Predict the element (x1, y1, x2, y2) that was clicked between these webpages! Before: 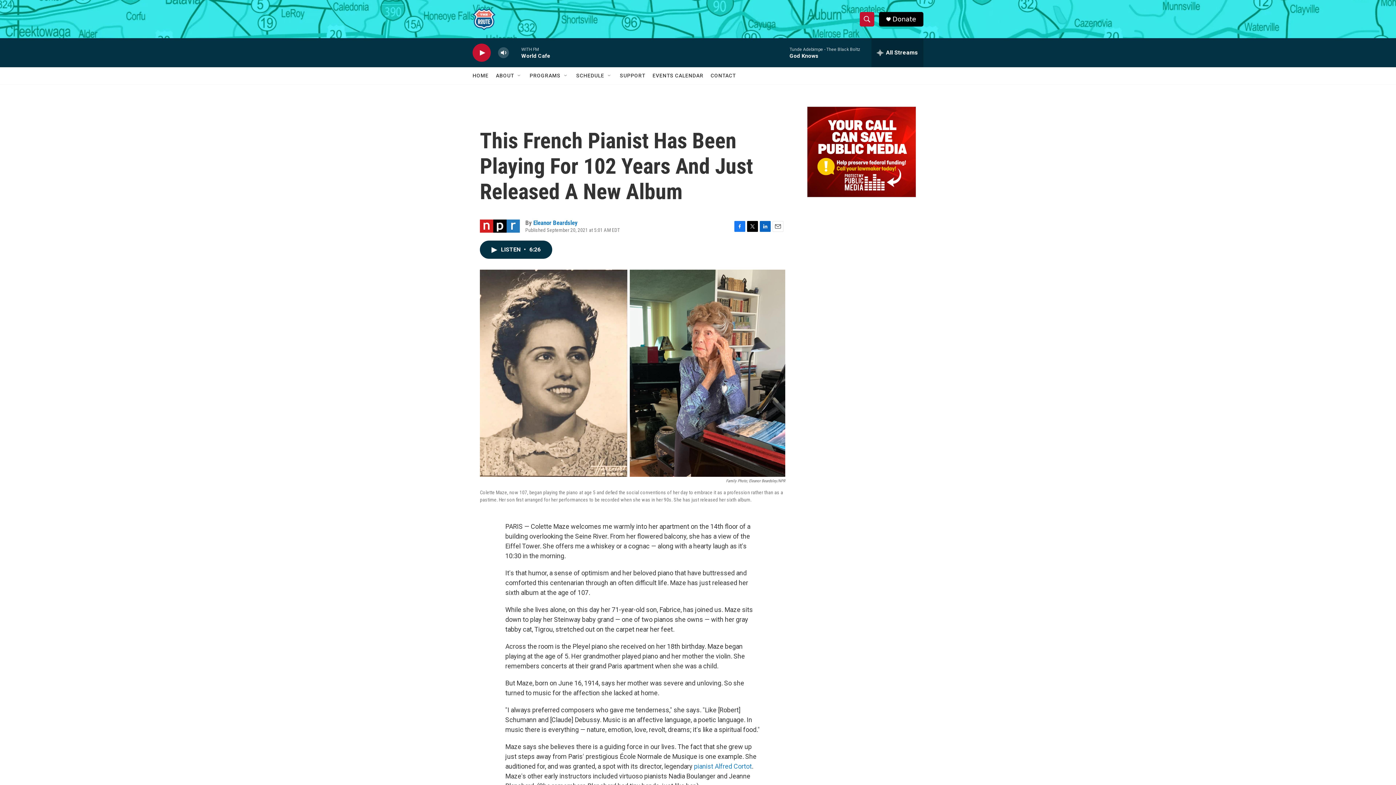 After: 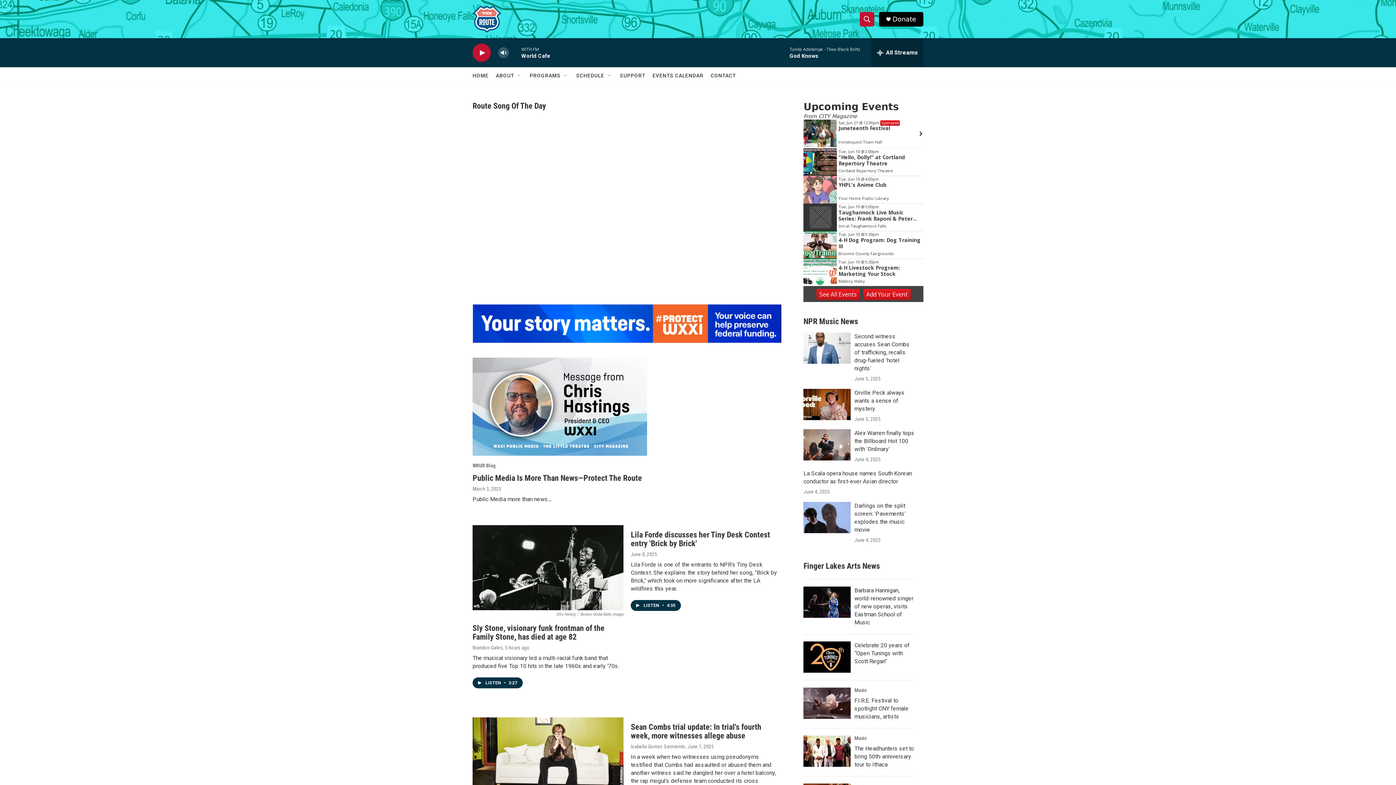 Action: label: HOME bbox: (472, 67, 488, 84)